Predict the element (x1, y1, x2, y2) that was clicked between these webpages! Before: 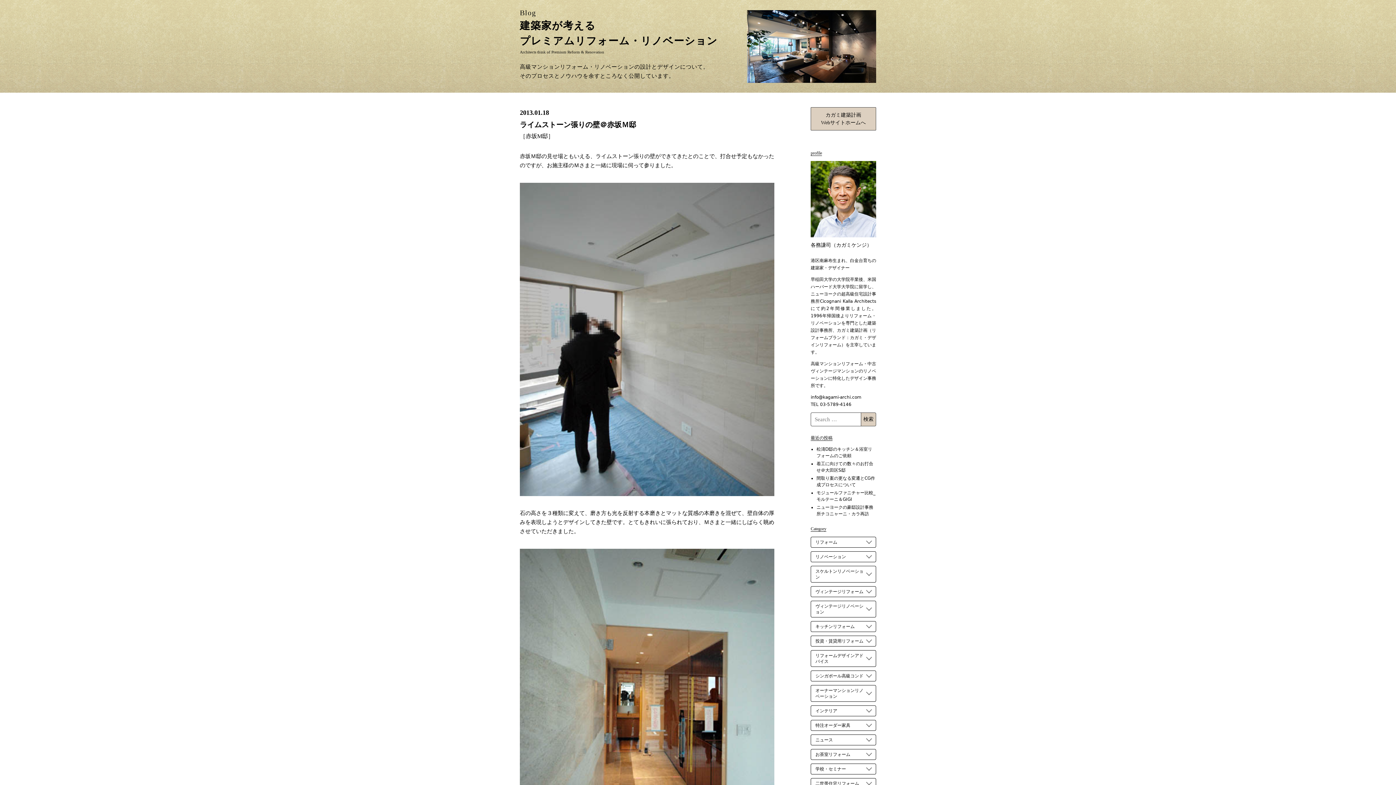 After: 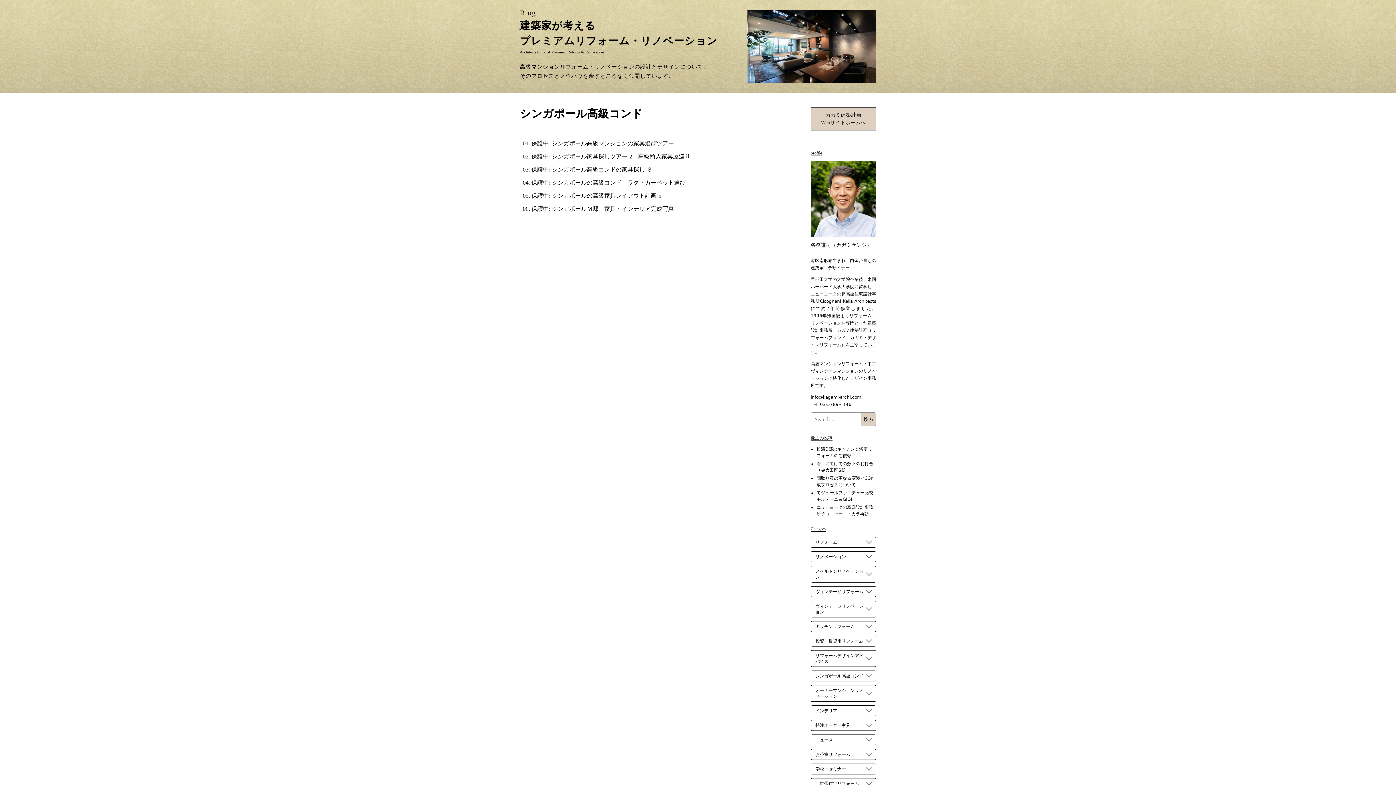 Action: bbox: (810, 670, 876, 681) label: シンガポール高級コンド